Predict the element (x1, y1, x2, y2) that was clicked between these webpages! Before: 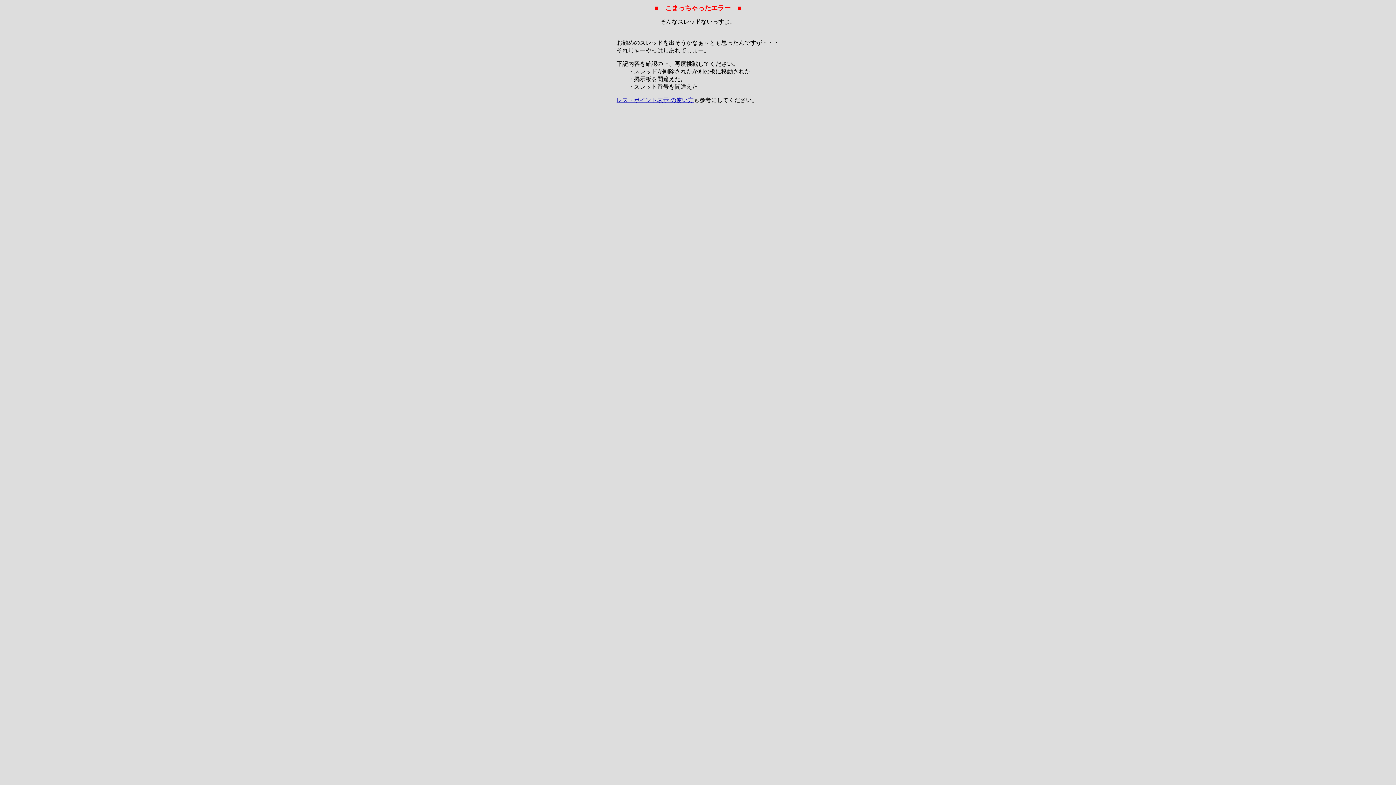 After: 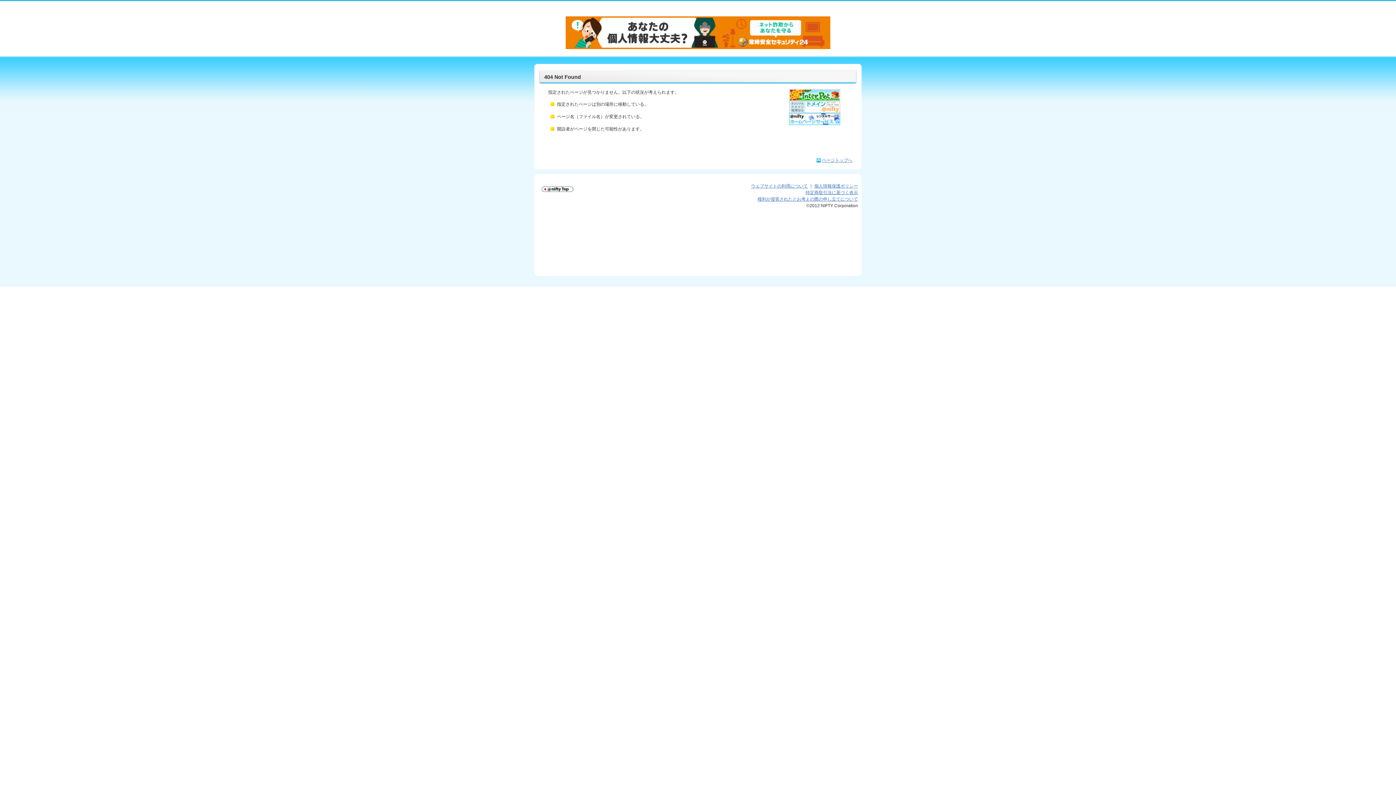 Action: bbox: (616, 97, 693, 103) label: レス・ポイント表示 の使い方